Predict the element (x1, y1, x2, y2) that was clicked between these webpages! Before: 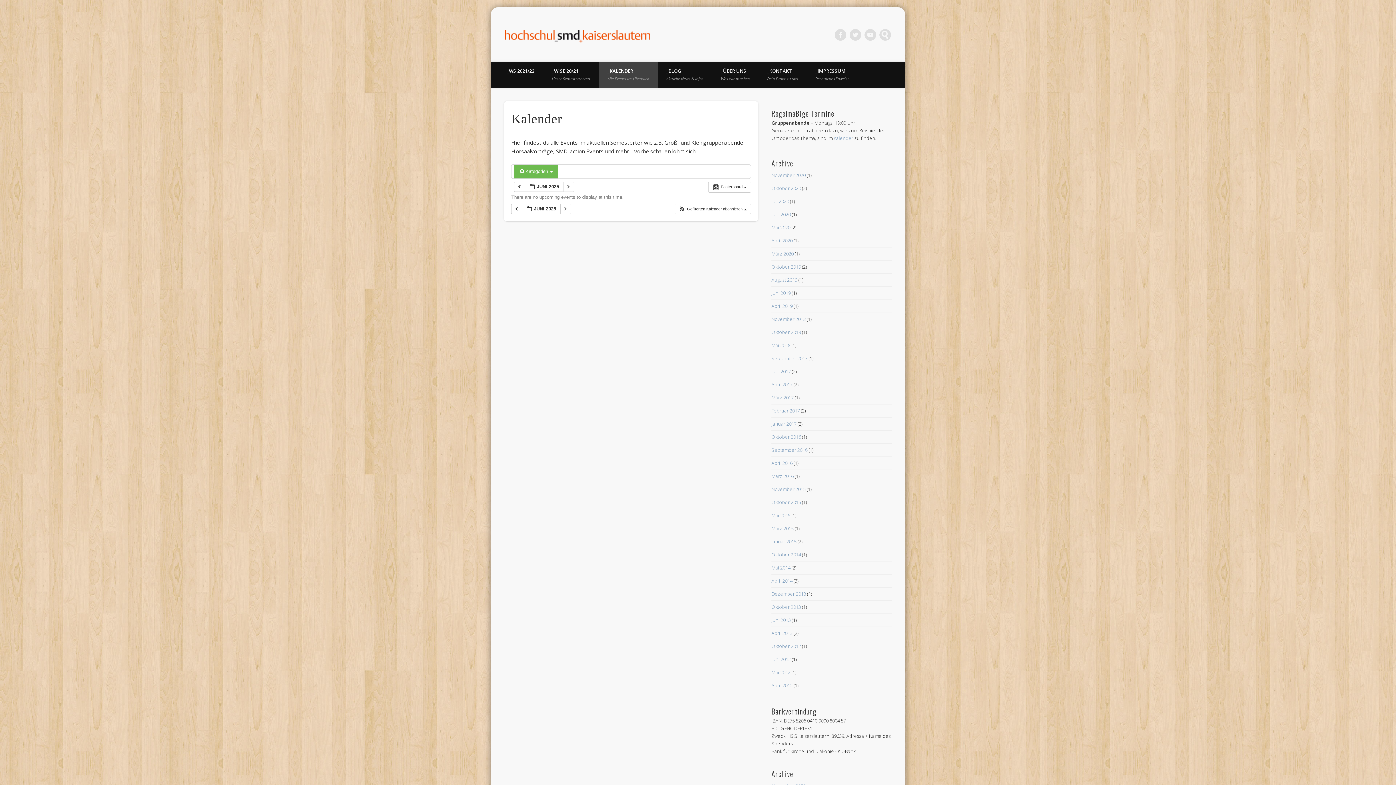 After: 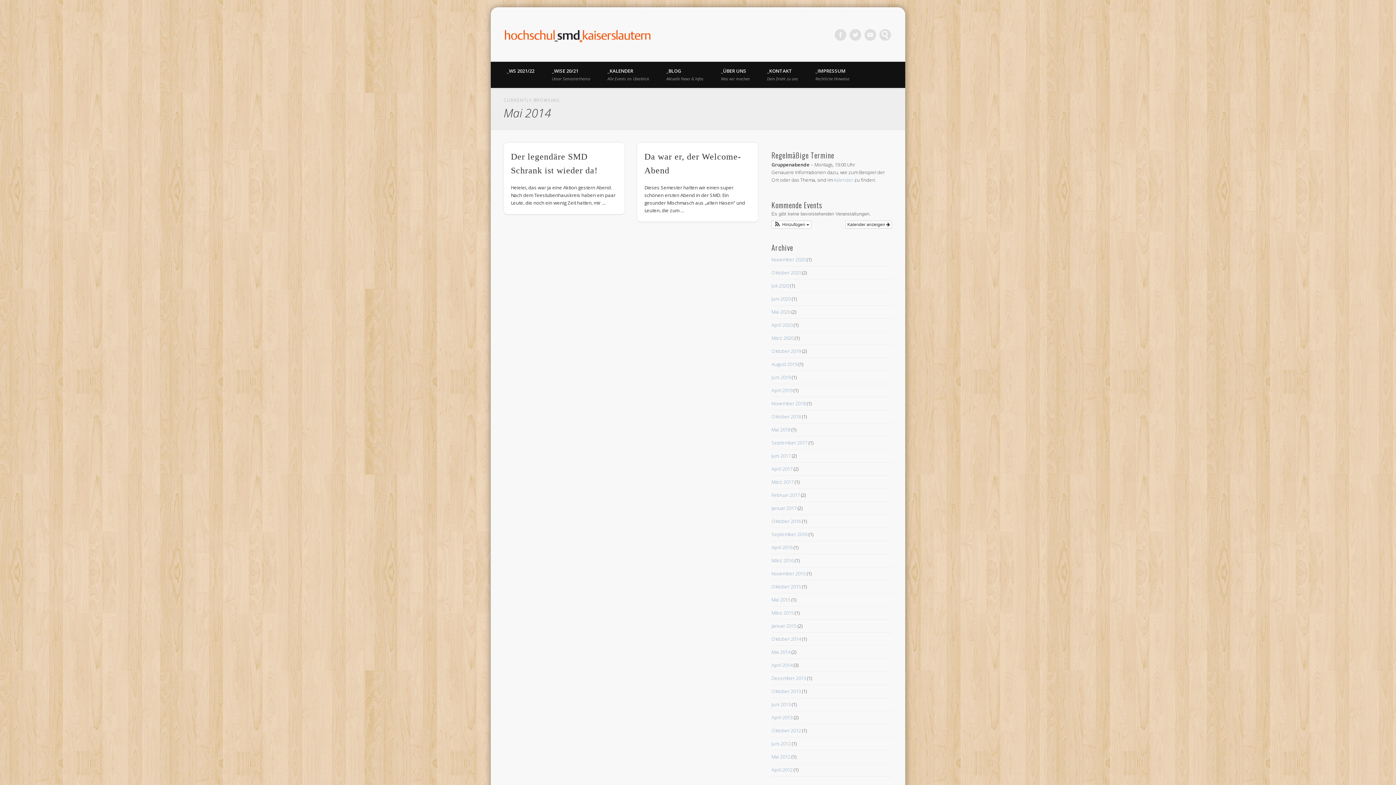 Action: bbox: (771, 564, 790, 571) label: Mai 2014